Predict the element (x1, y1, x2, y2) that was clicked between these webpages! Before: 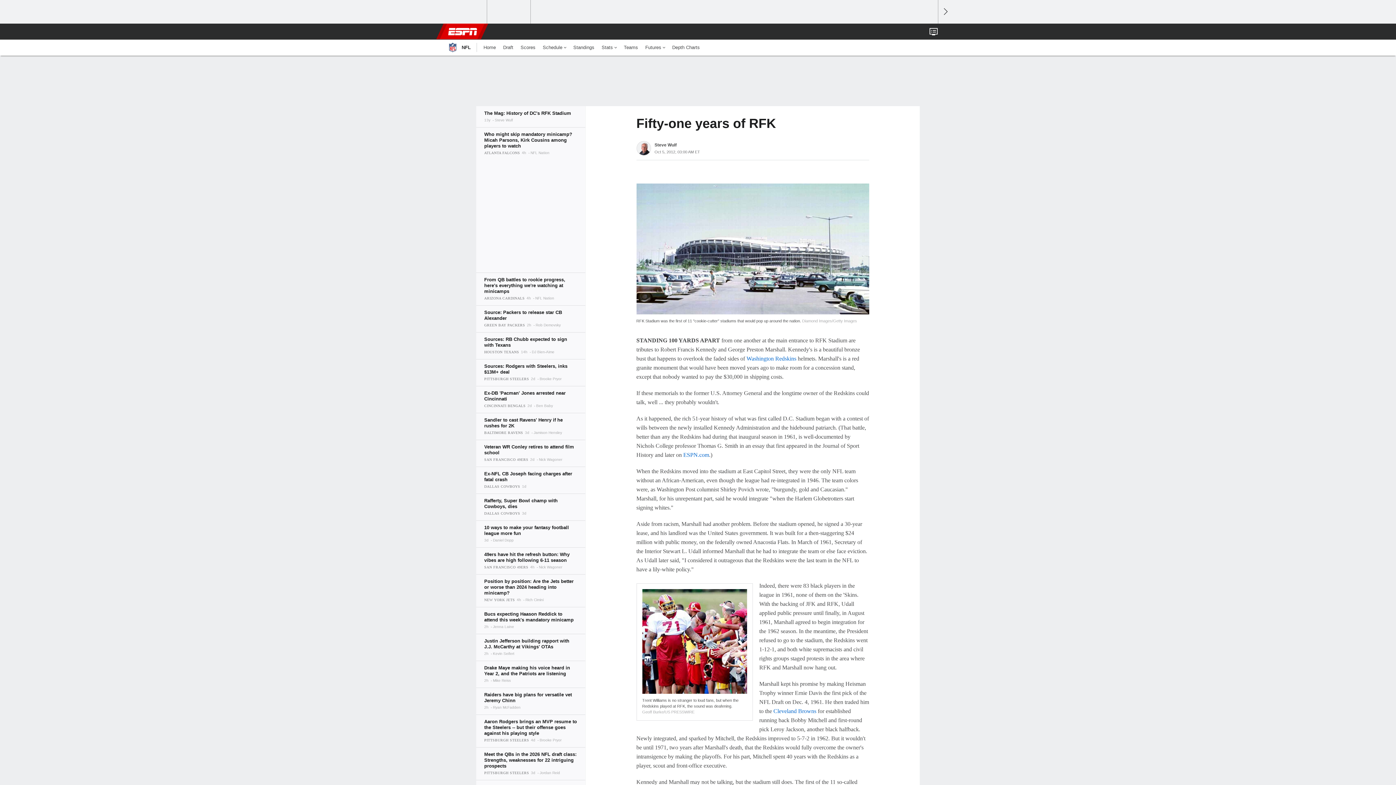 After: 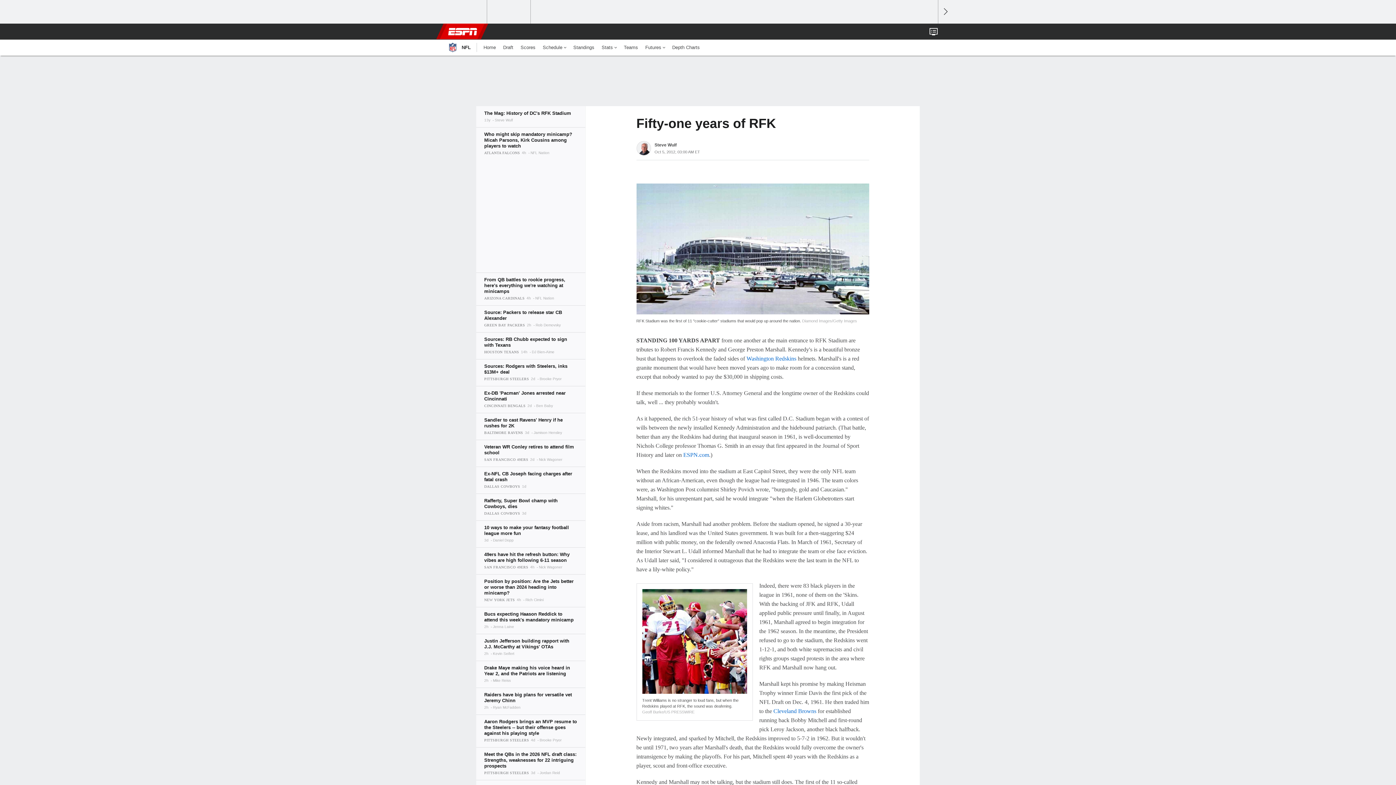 Action: label: Open Search bbox: (938, 23, 945, 39)